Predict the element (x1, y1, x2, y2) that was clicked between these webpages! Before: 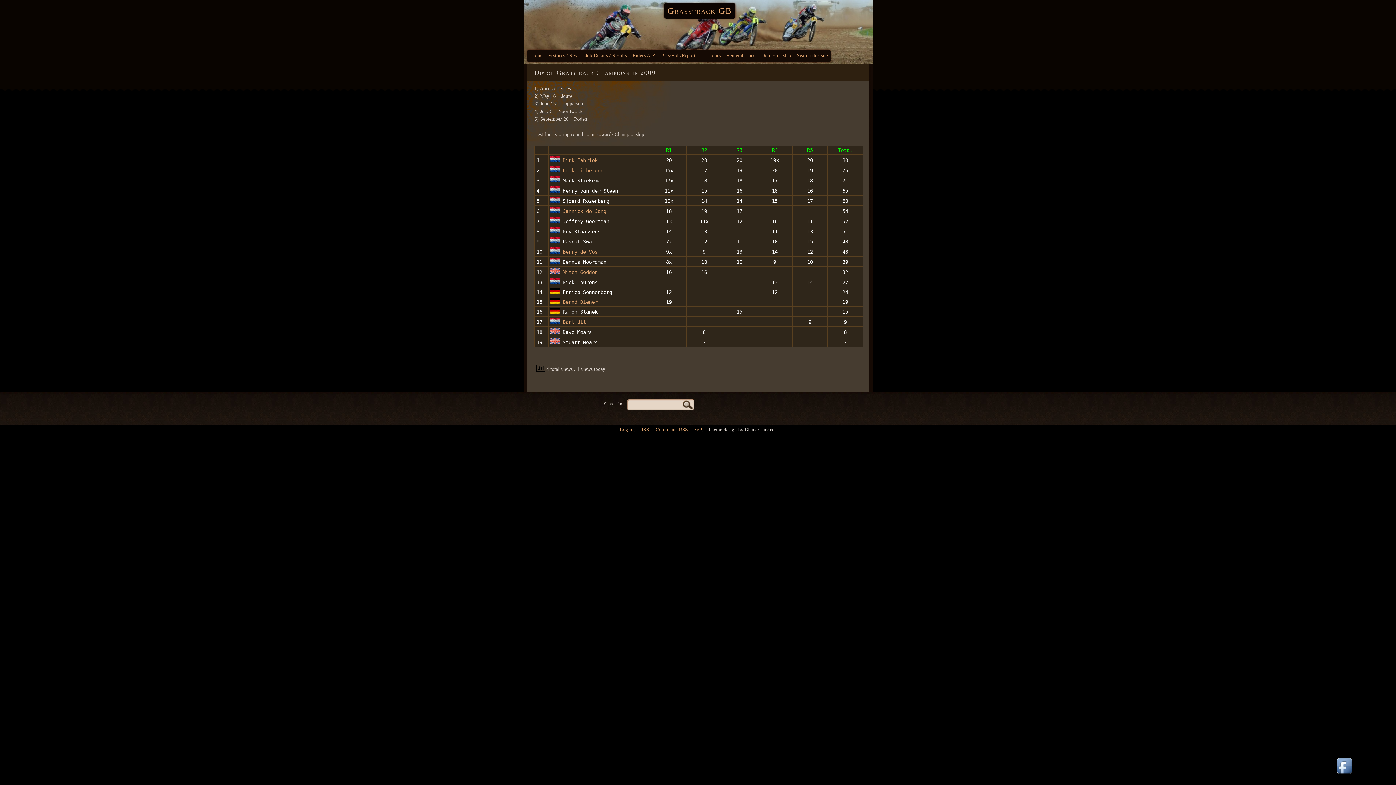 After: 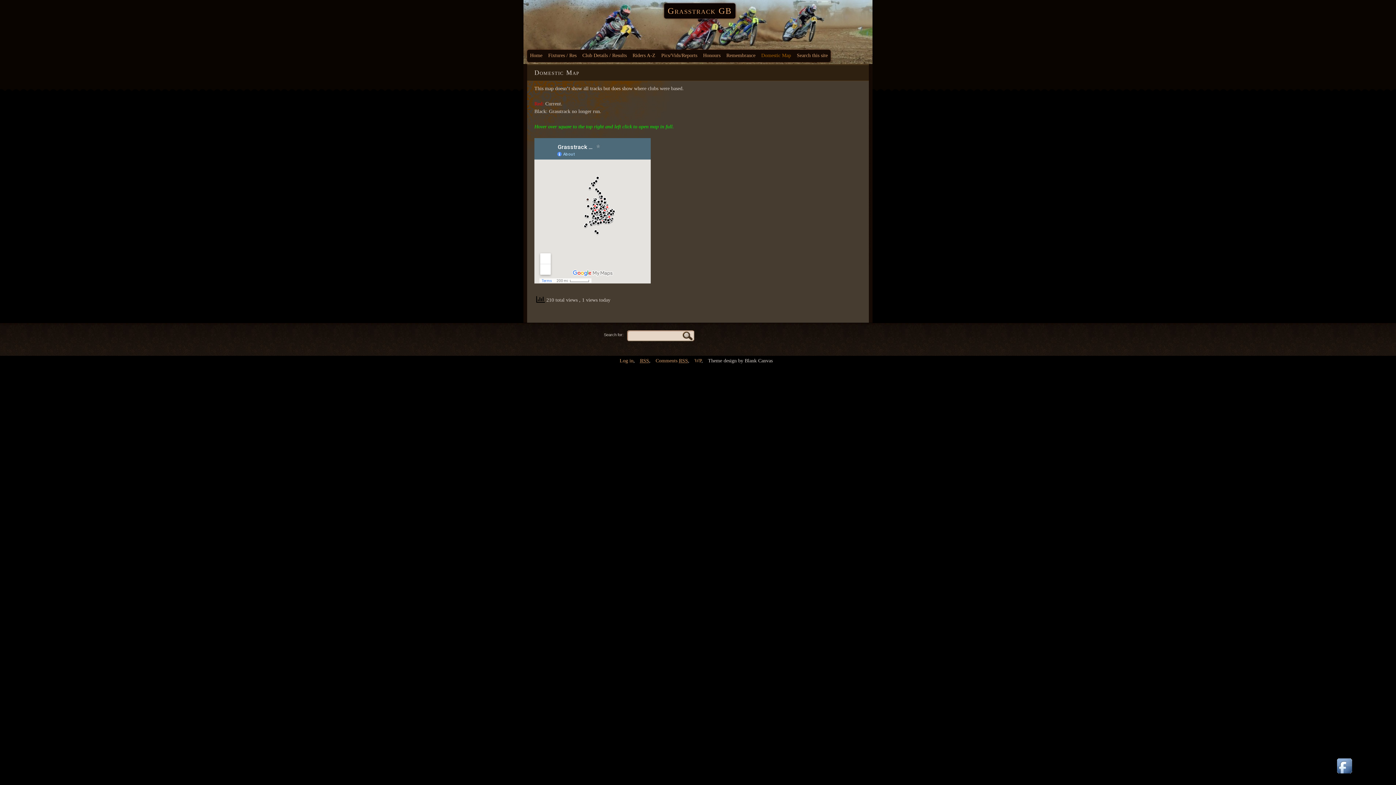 Action: bbox: (758, 49, 794, 62) label: Domestic Map